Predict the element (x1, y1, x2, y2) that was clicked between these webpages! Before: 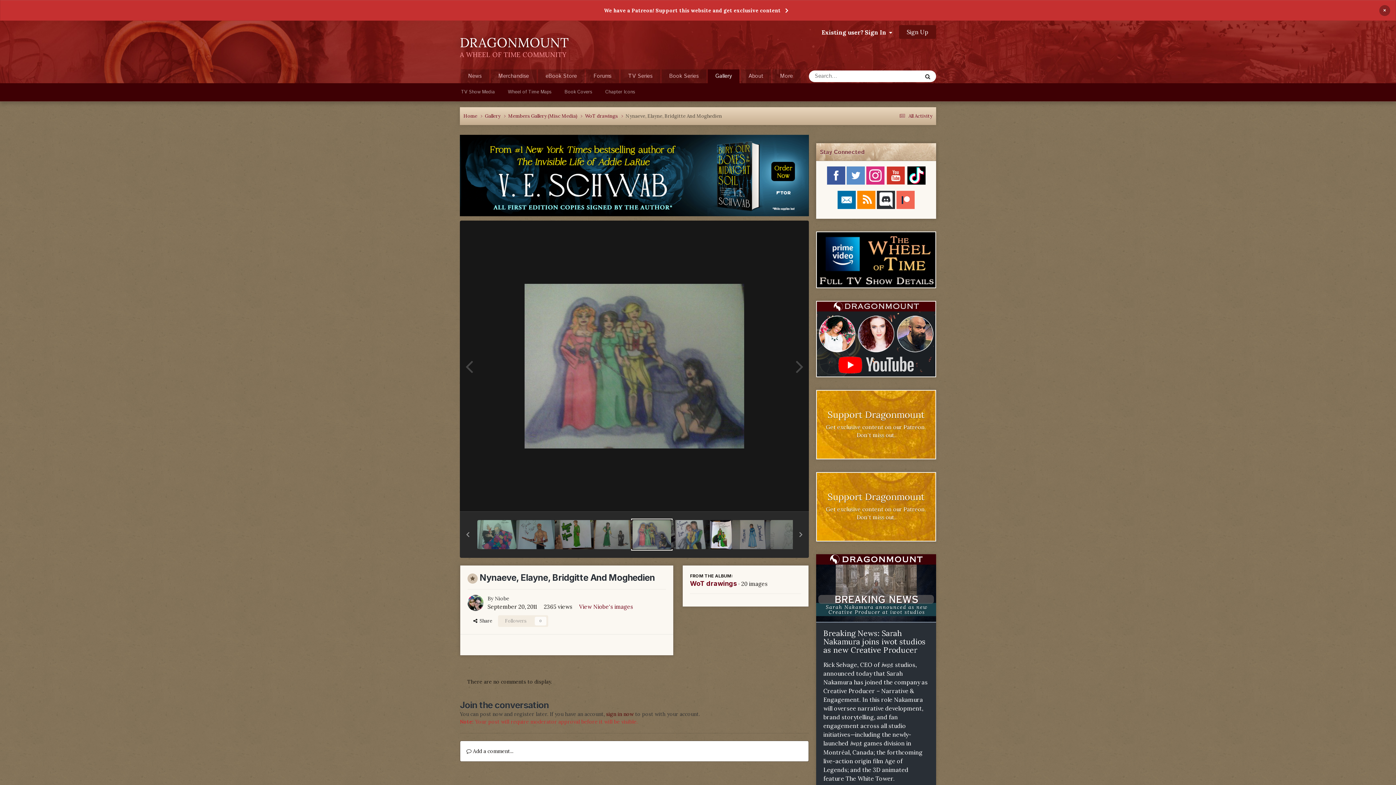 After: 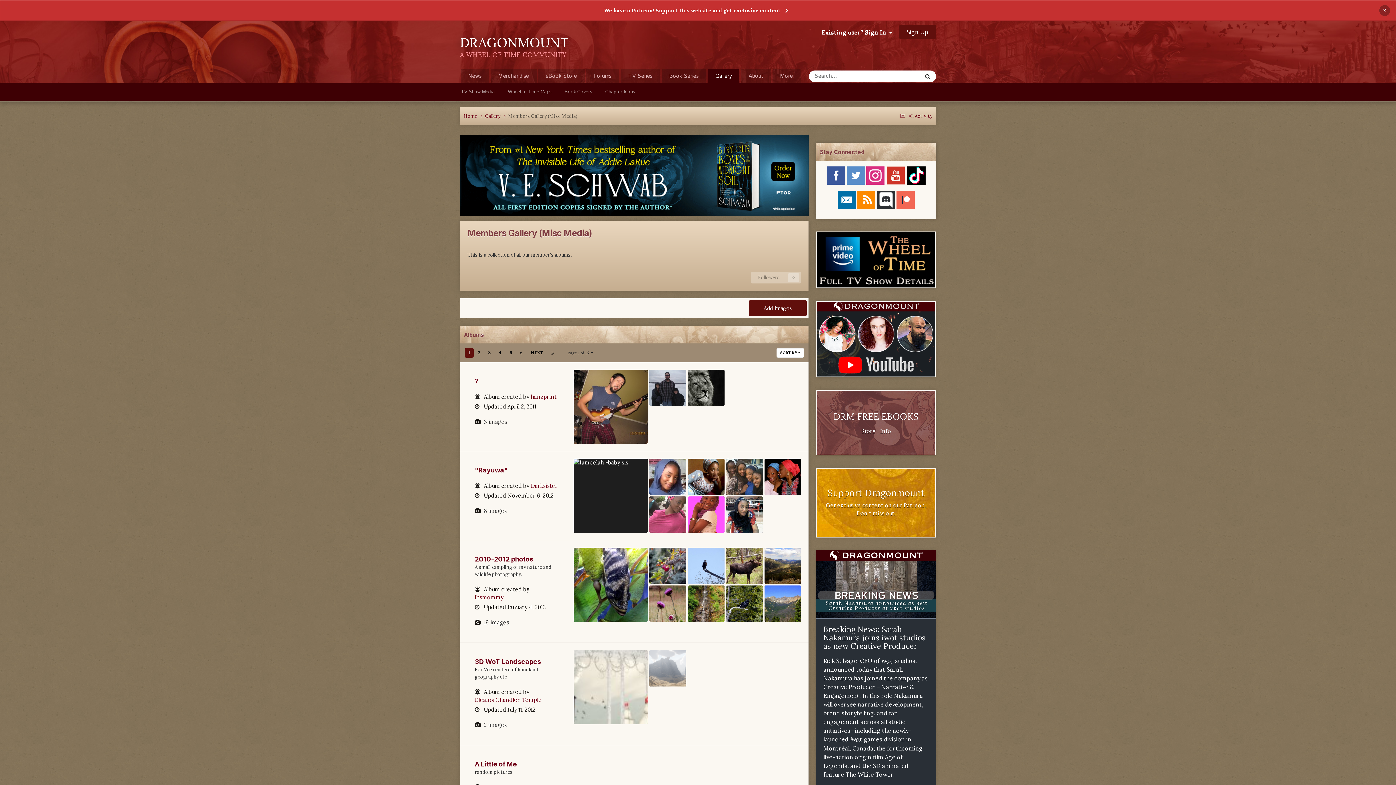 Action: bbox: (508, 112, 585, 119) label: Members Gallery (Misc Media) 